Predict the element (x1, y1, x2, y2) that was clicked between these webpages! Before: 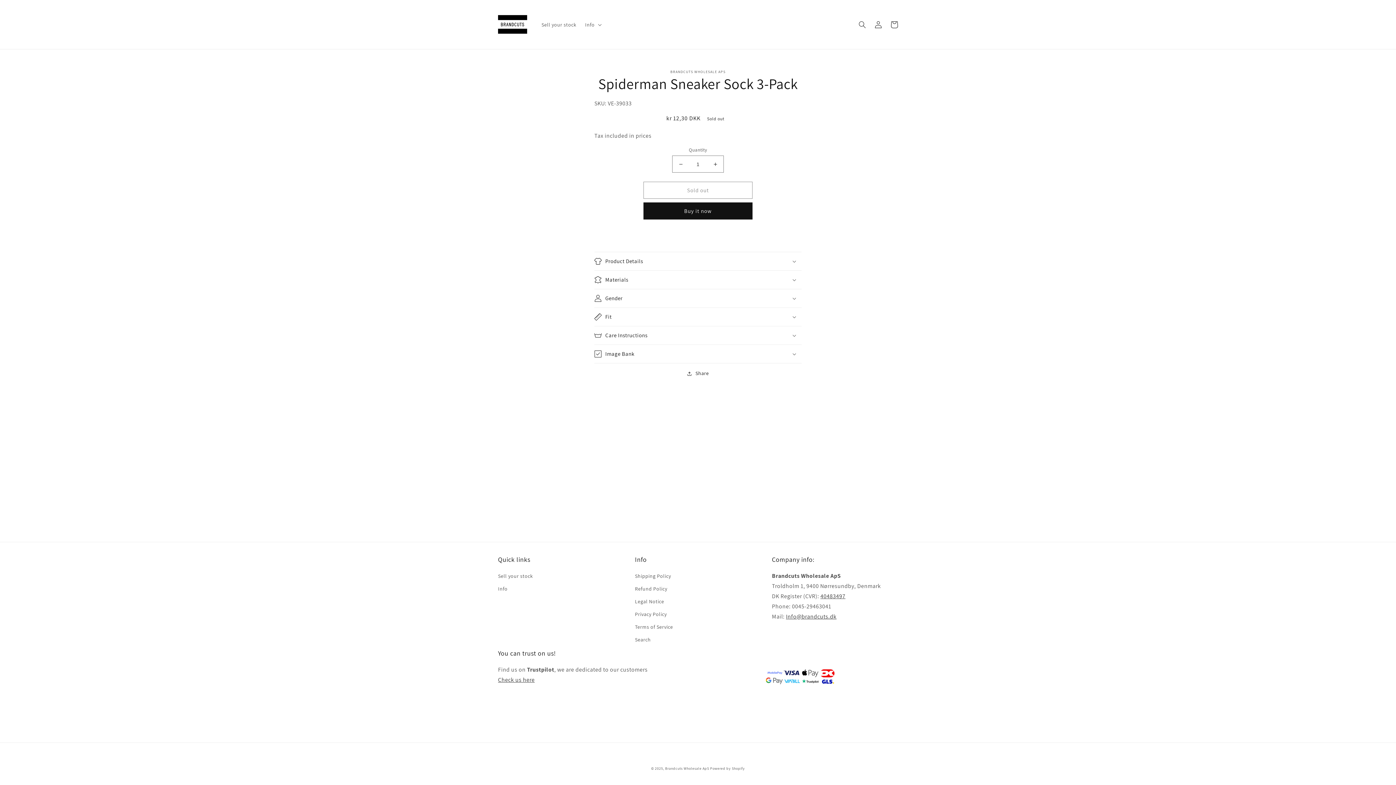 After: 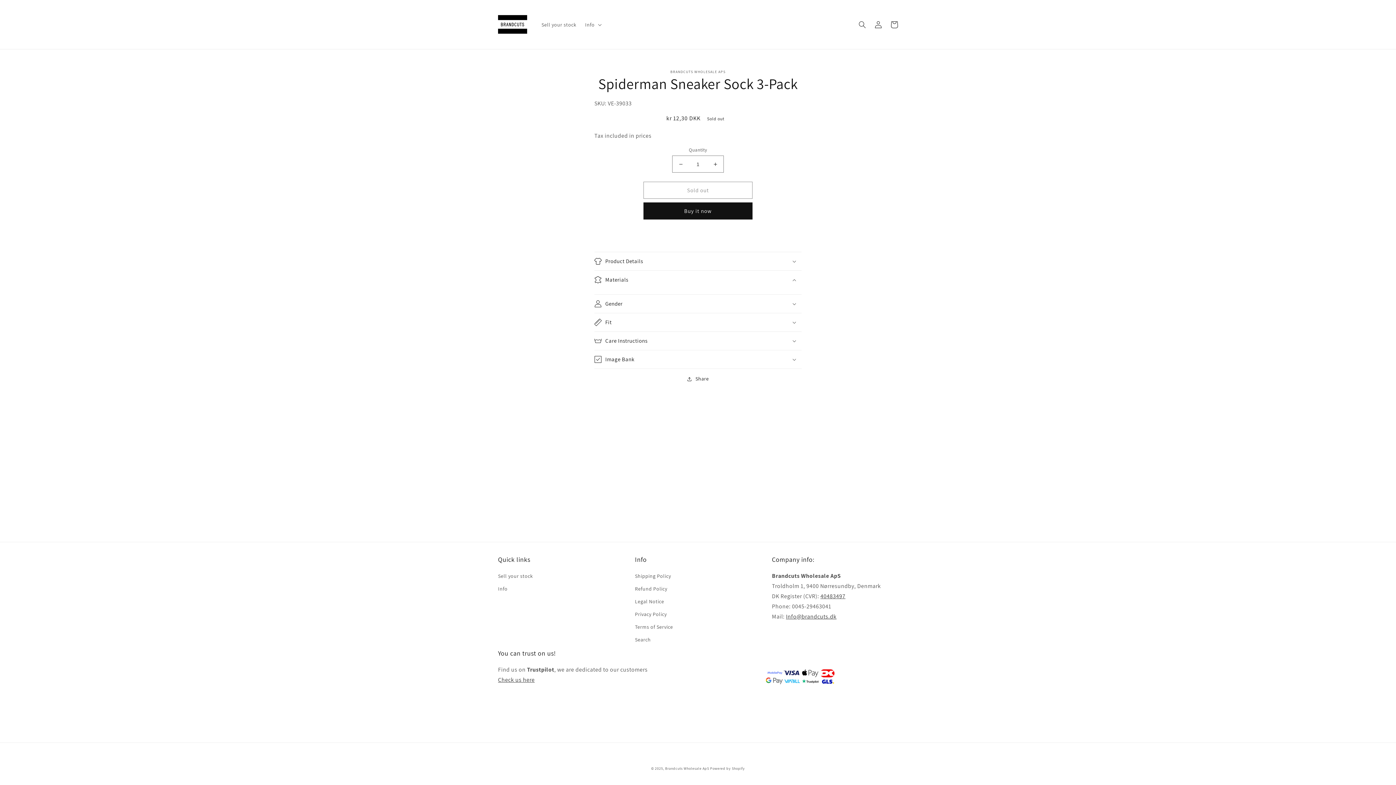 Action: bbox: (594, 270, 801, 289) label: Materials